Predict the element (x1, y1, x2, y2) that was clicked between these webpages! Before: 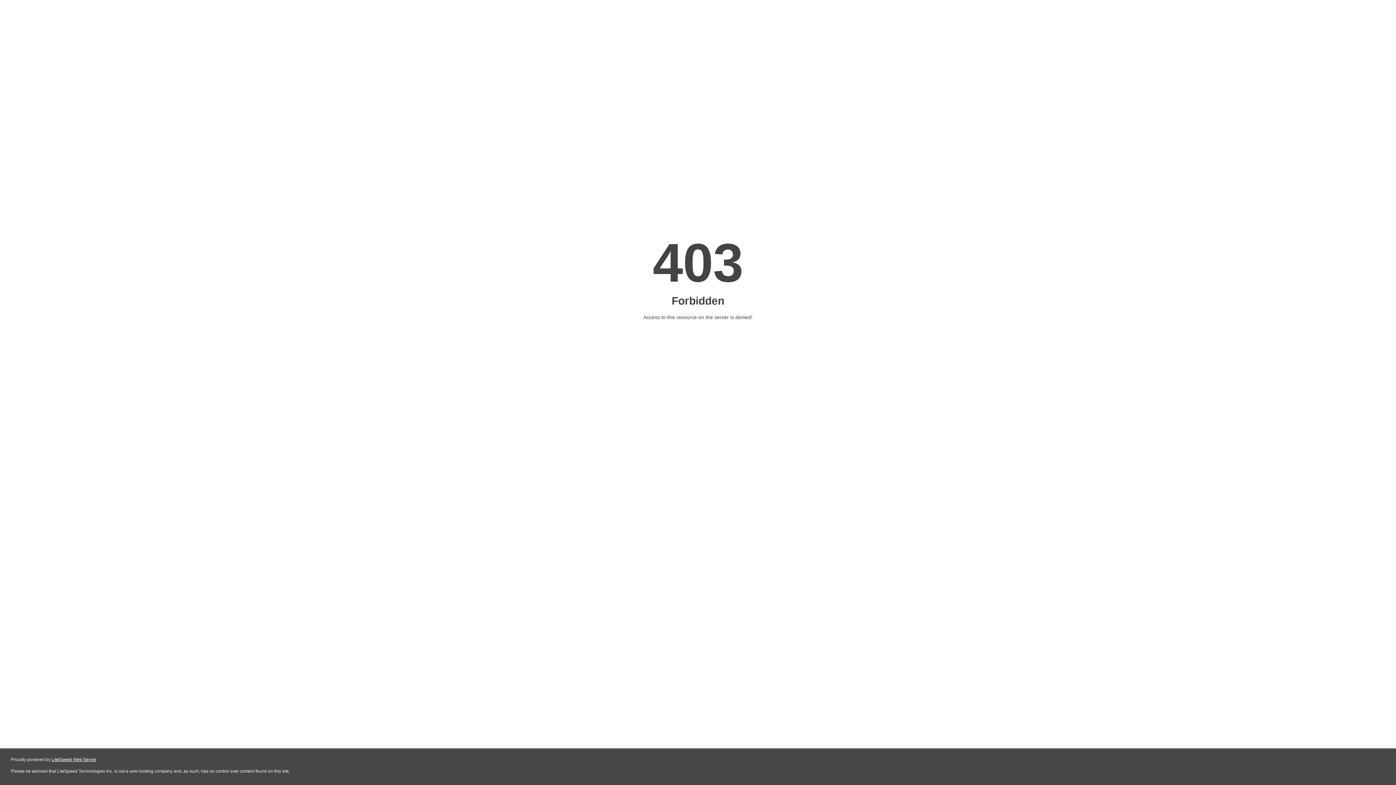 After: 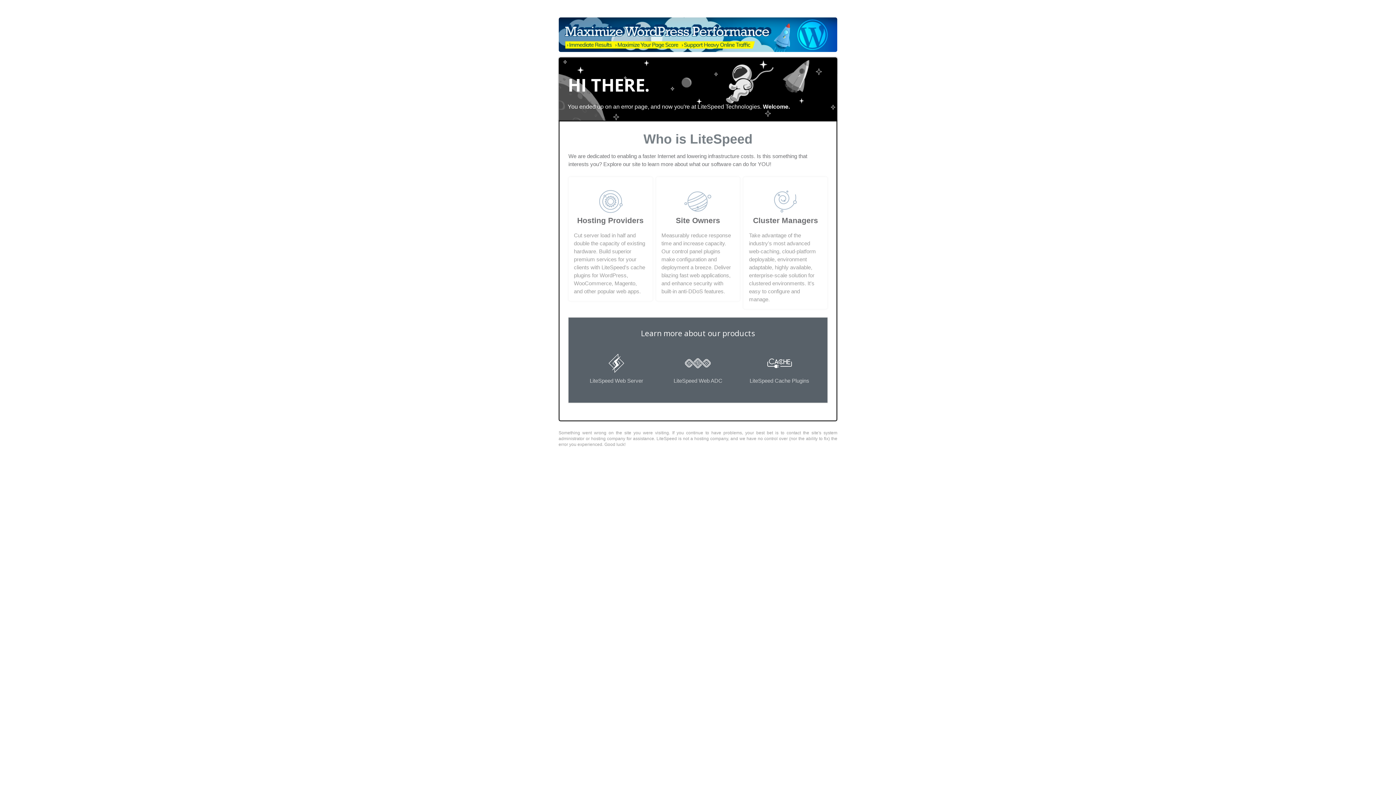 Action: label: LiteSpeed Web Server bbox: (51, 757, 96, 762)